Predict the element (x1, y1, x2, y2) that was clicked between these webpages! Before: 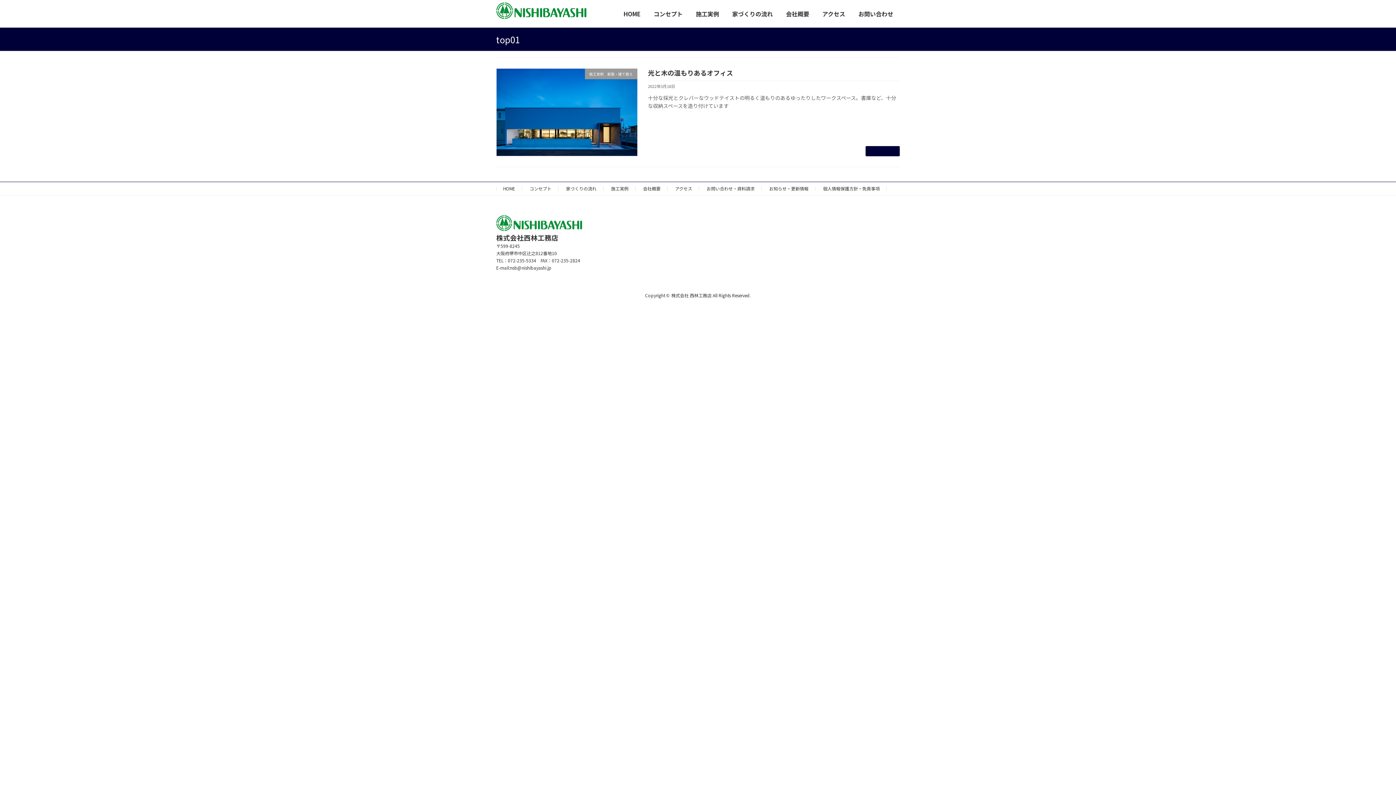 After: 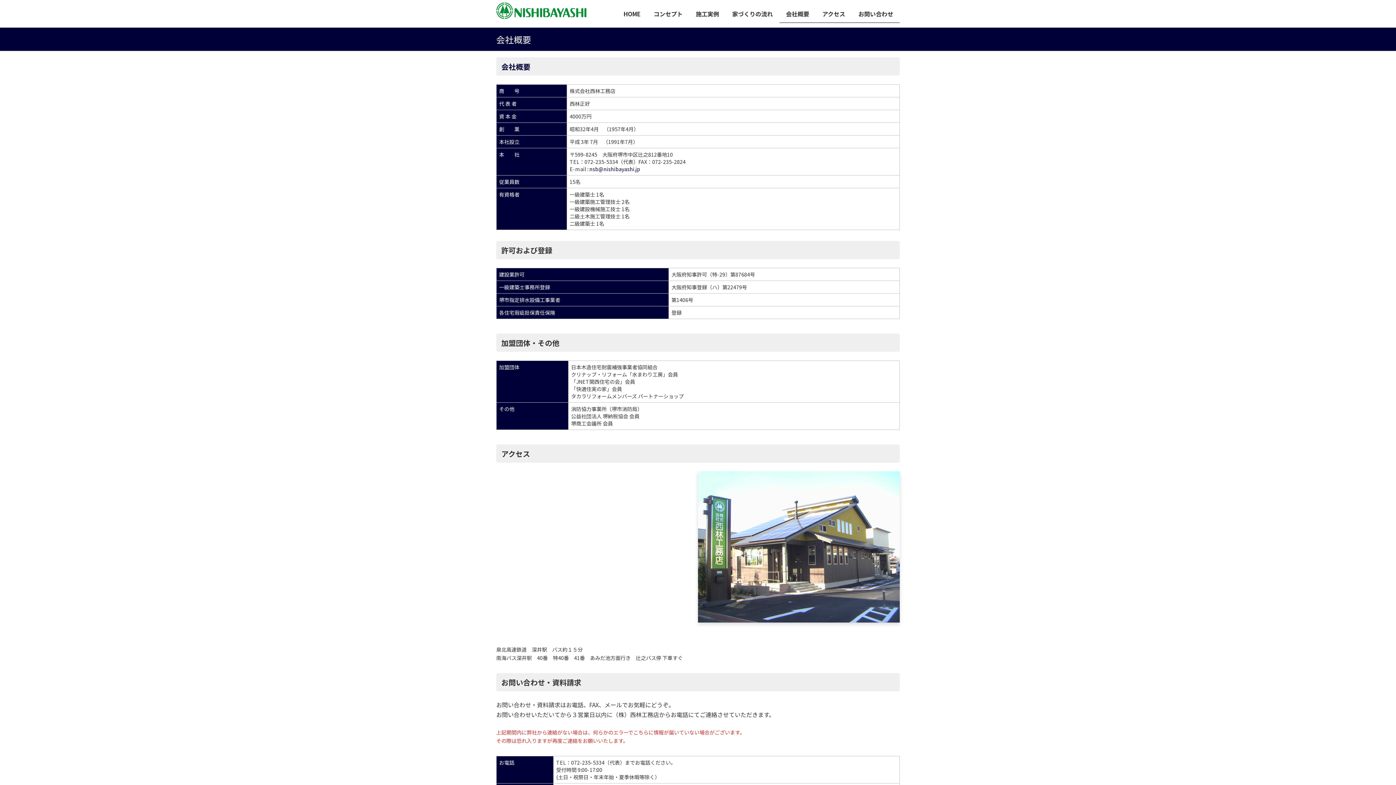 Action: label: 会社概要 bbox: (643, 185, 660, 191)